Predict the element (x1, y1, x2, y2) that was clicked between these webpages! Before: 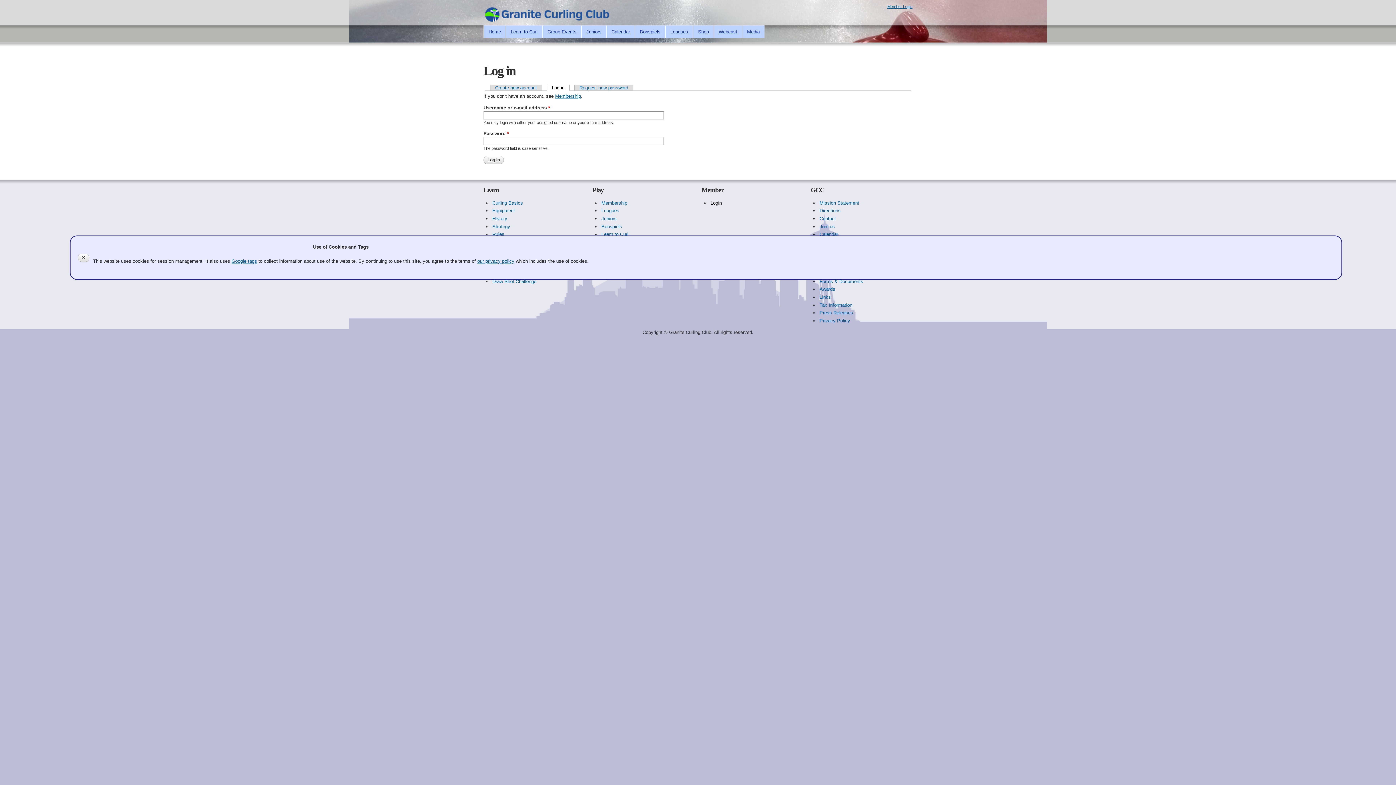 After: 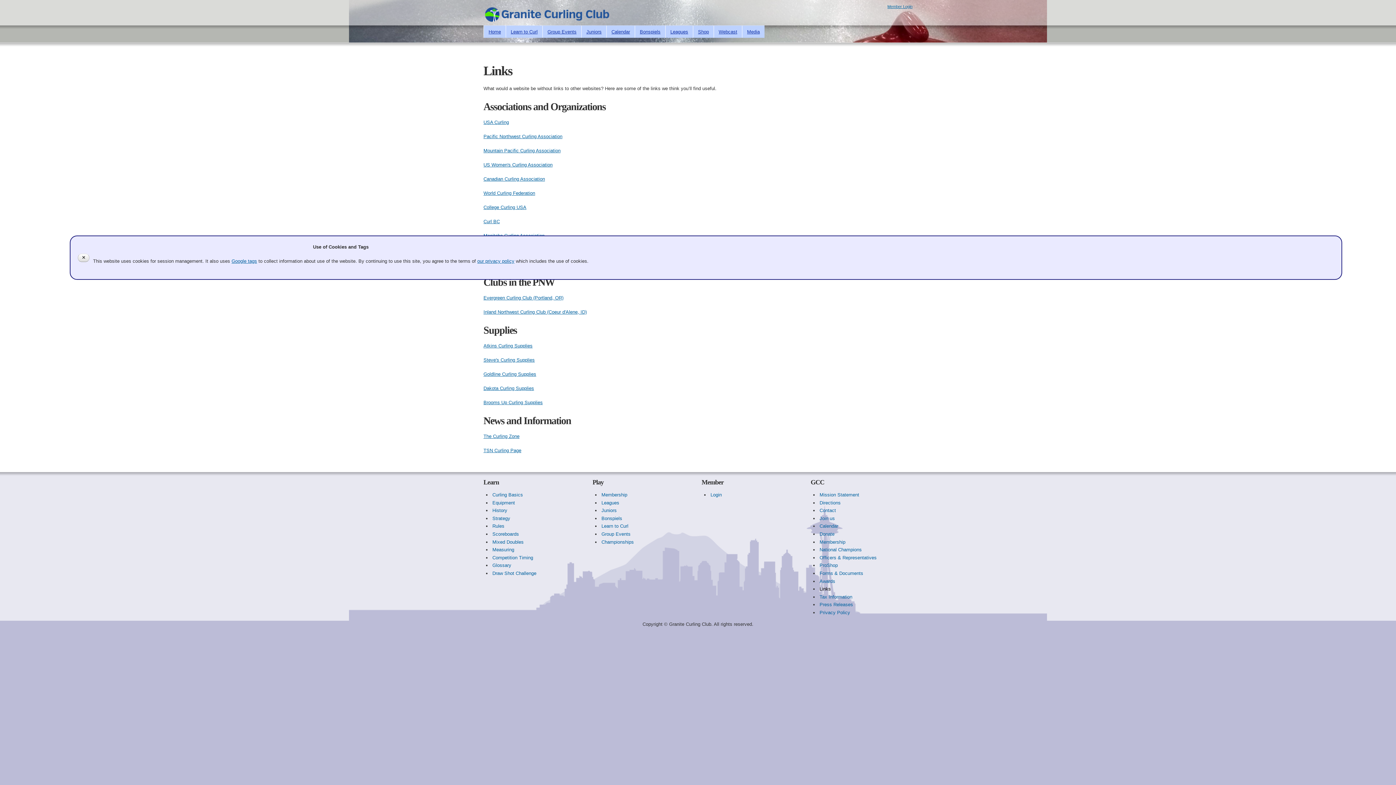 Action: bbox: (819, 294, 831, 300) label: Links